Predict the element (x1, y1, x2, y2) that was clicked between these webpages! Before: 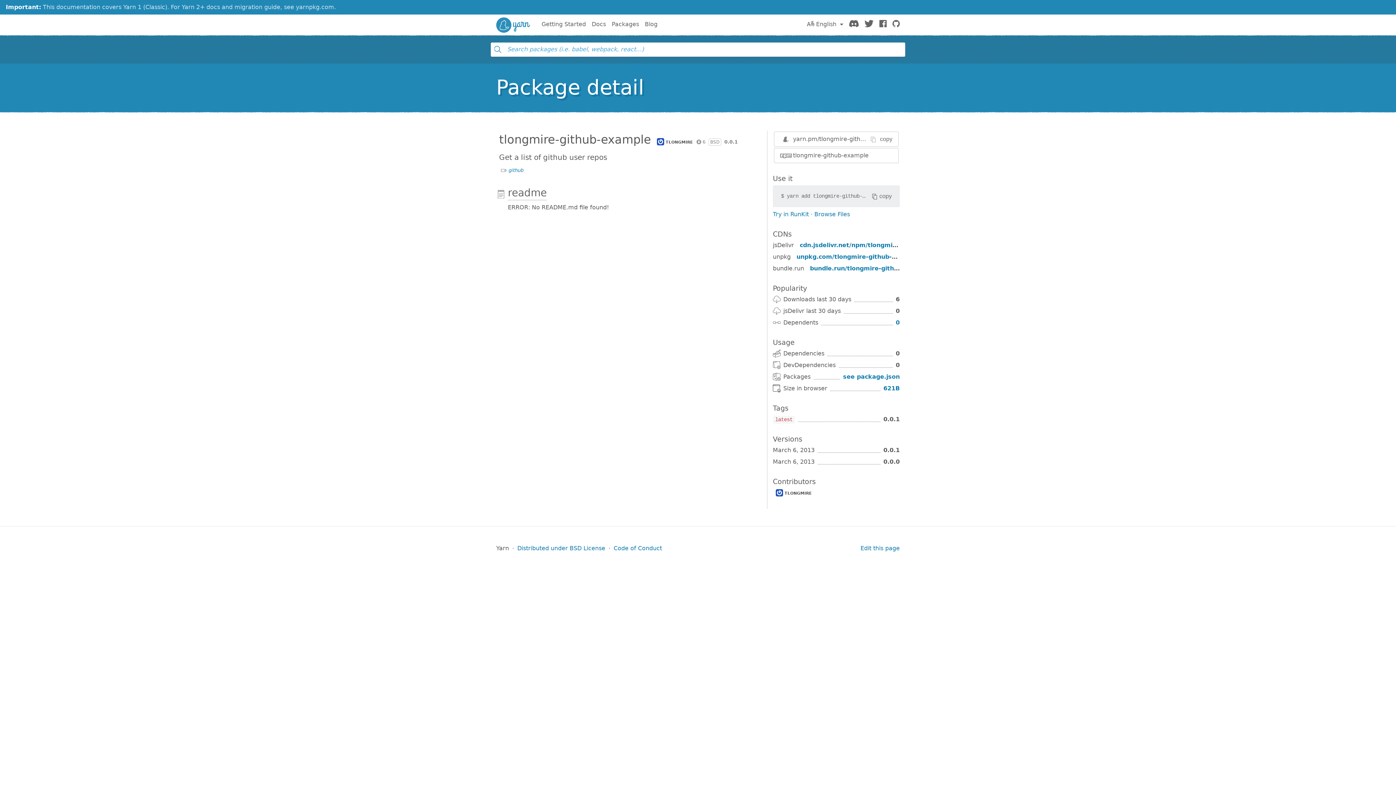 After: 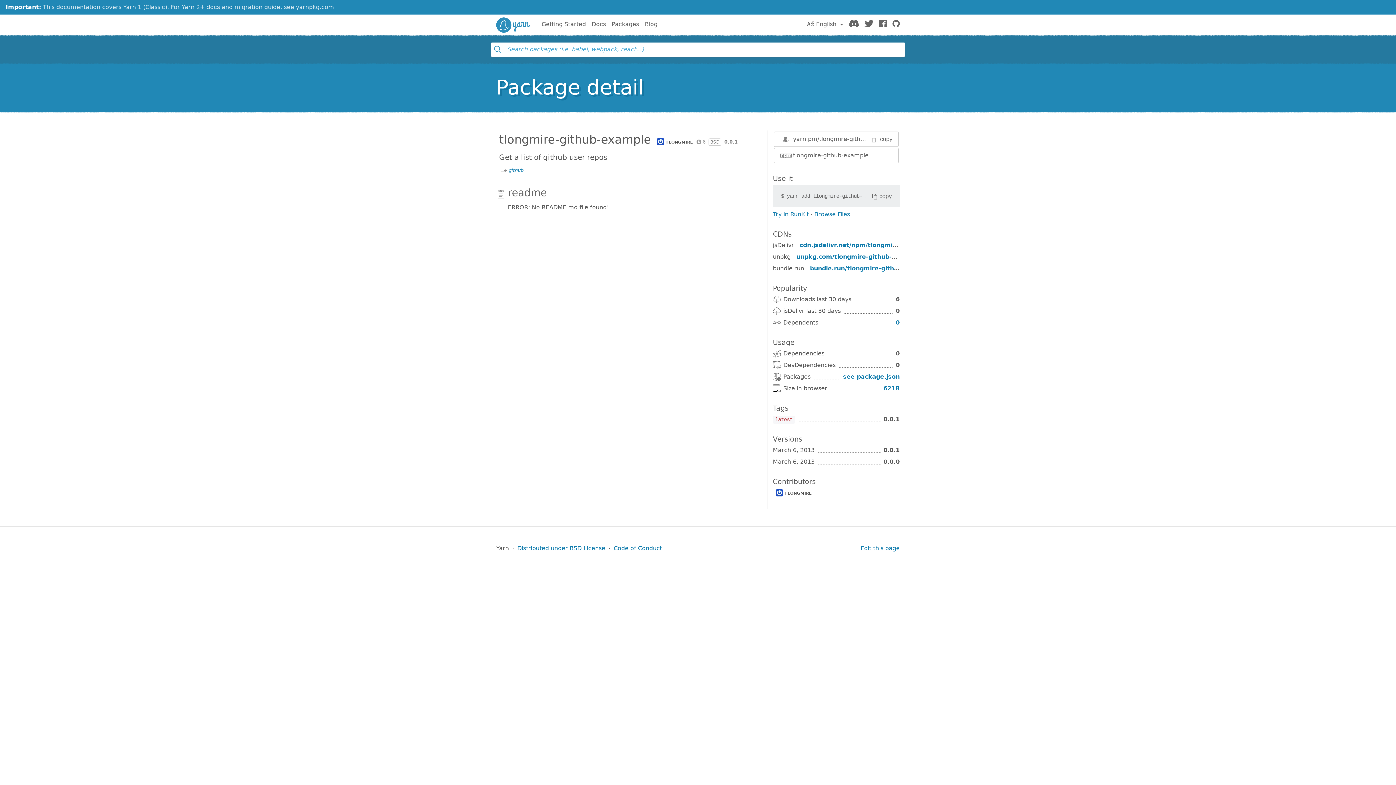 Action: bbox: (869, 191, 894, 201) label: copy